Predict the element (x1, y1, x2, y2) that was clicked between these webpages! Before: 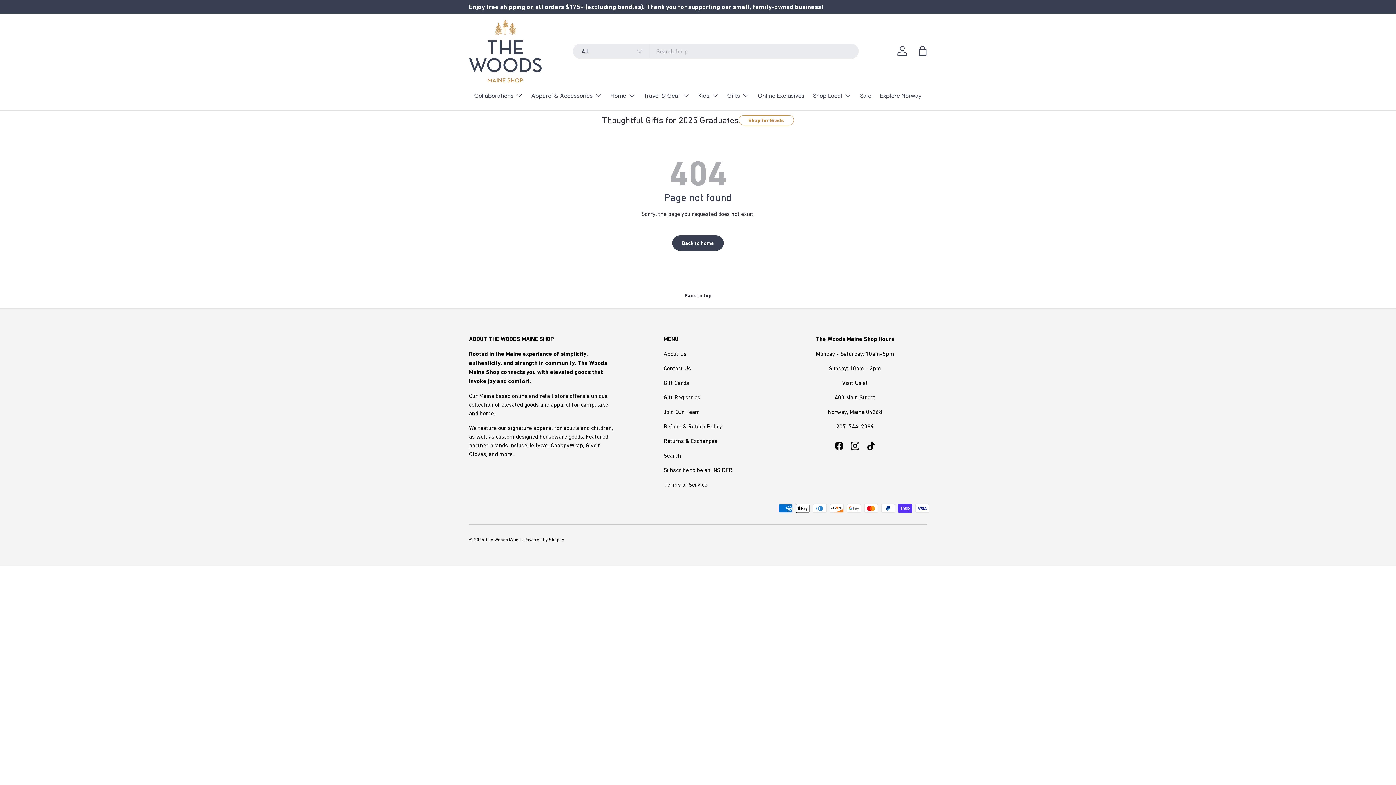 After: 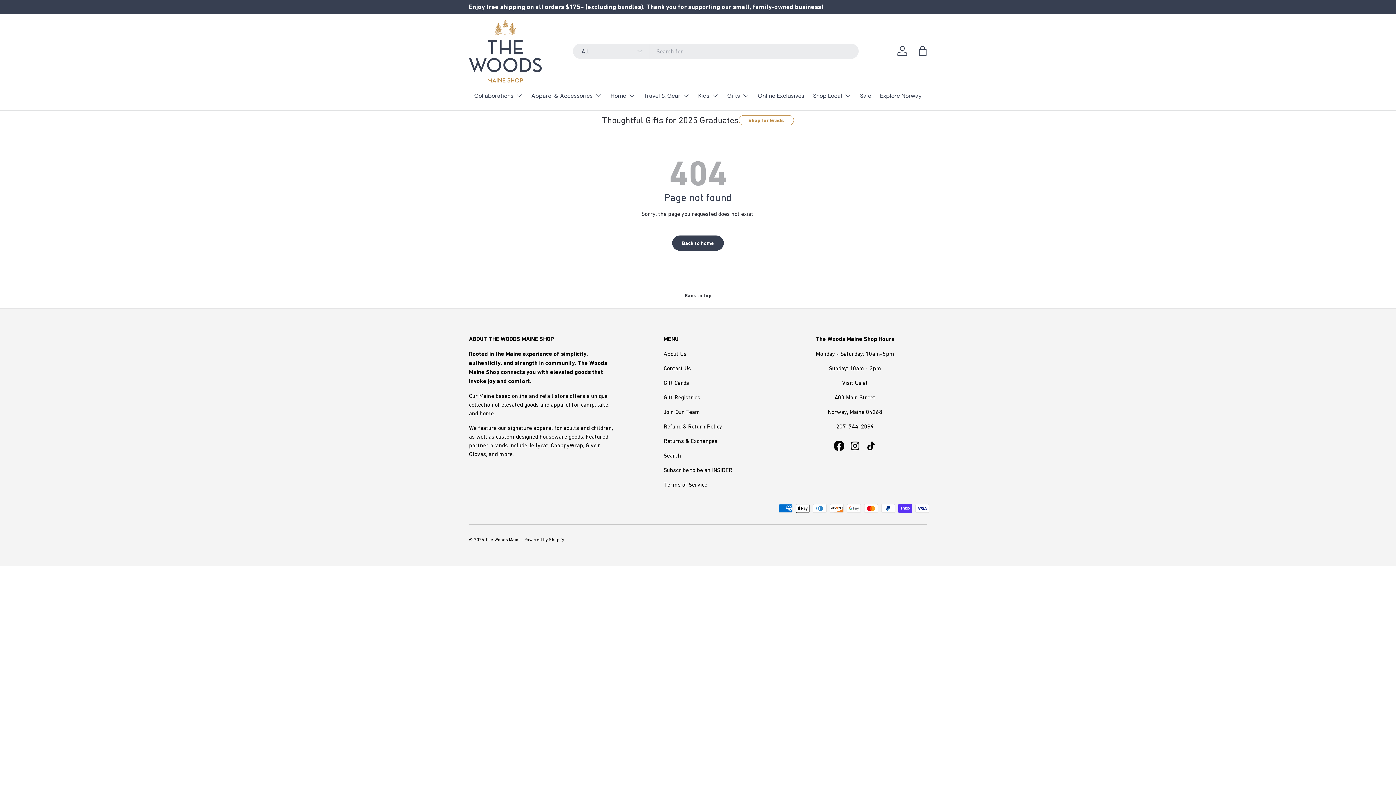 Action: label: Facebook bbox: (831, 438, 847, 454)